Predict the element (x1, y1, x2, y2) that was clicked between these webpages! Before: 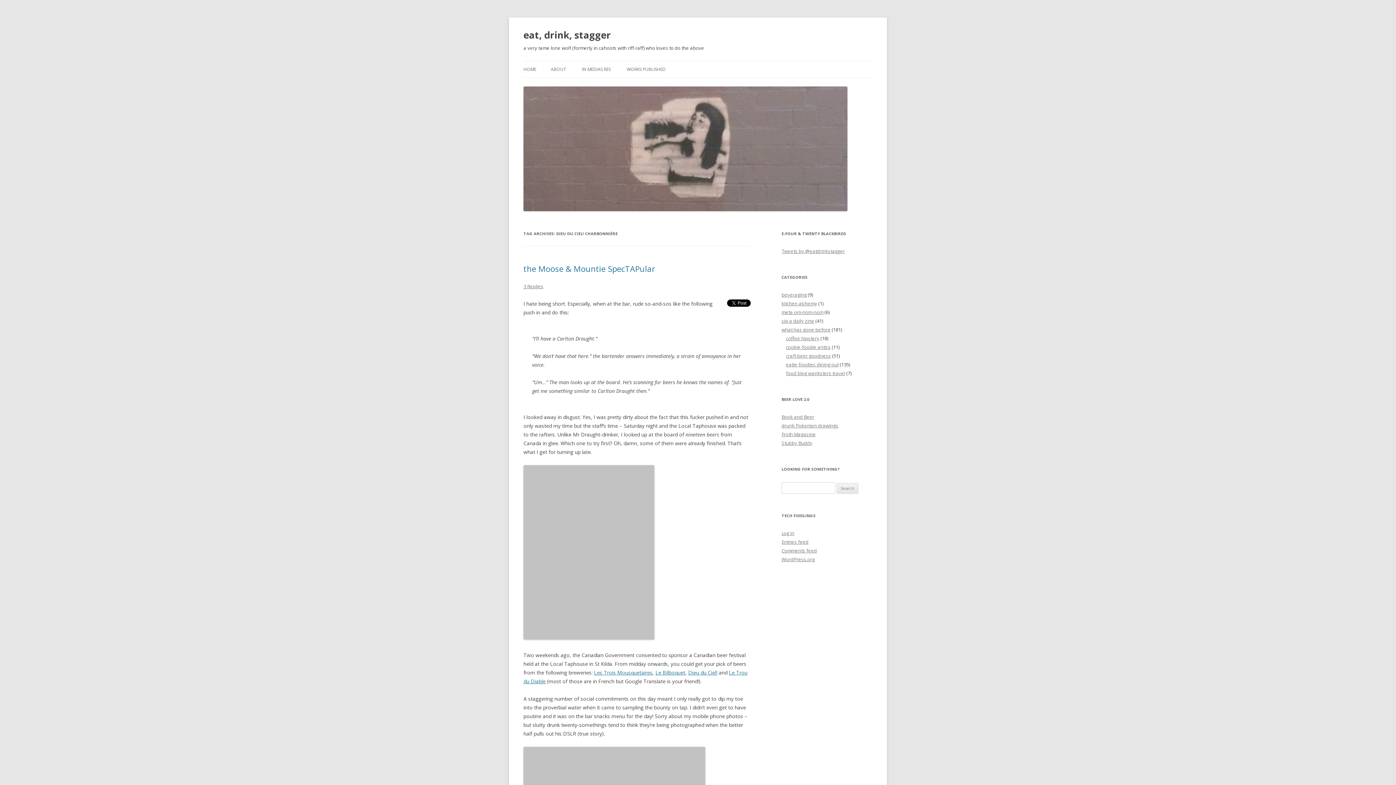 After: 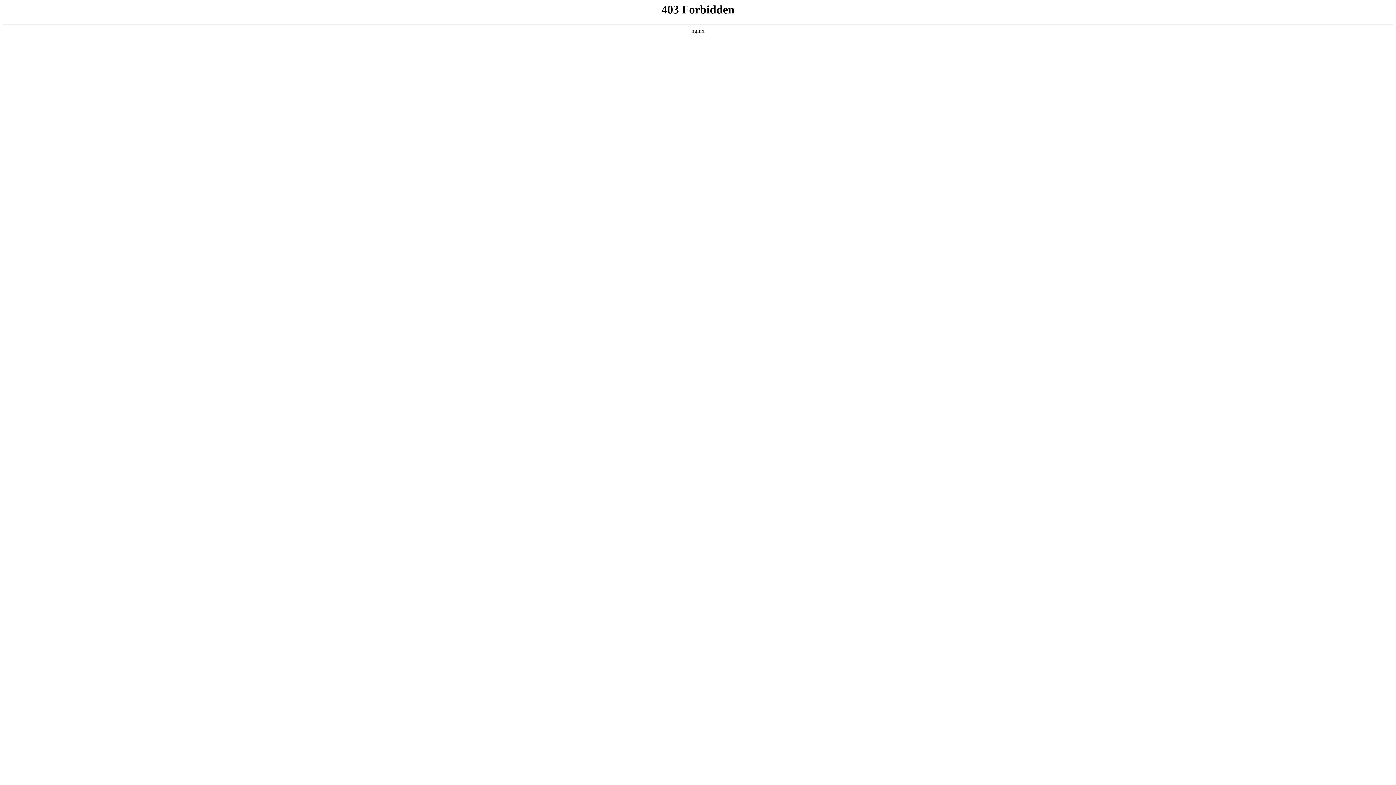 Action: bbox: (781, 556, 814, 562) label: WordPress.org